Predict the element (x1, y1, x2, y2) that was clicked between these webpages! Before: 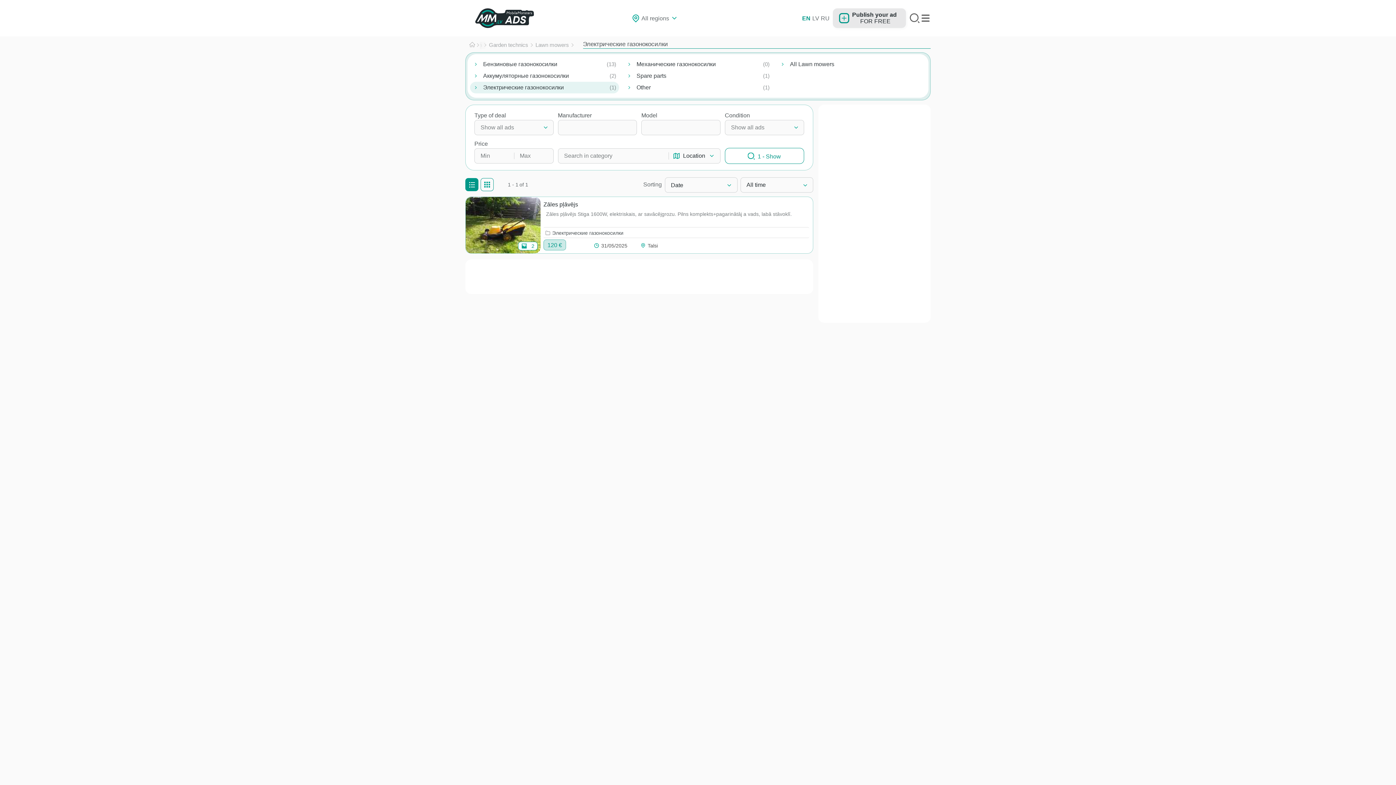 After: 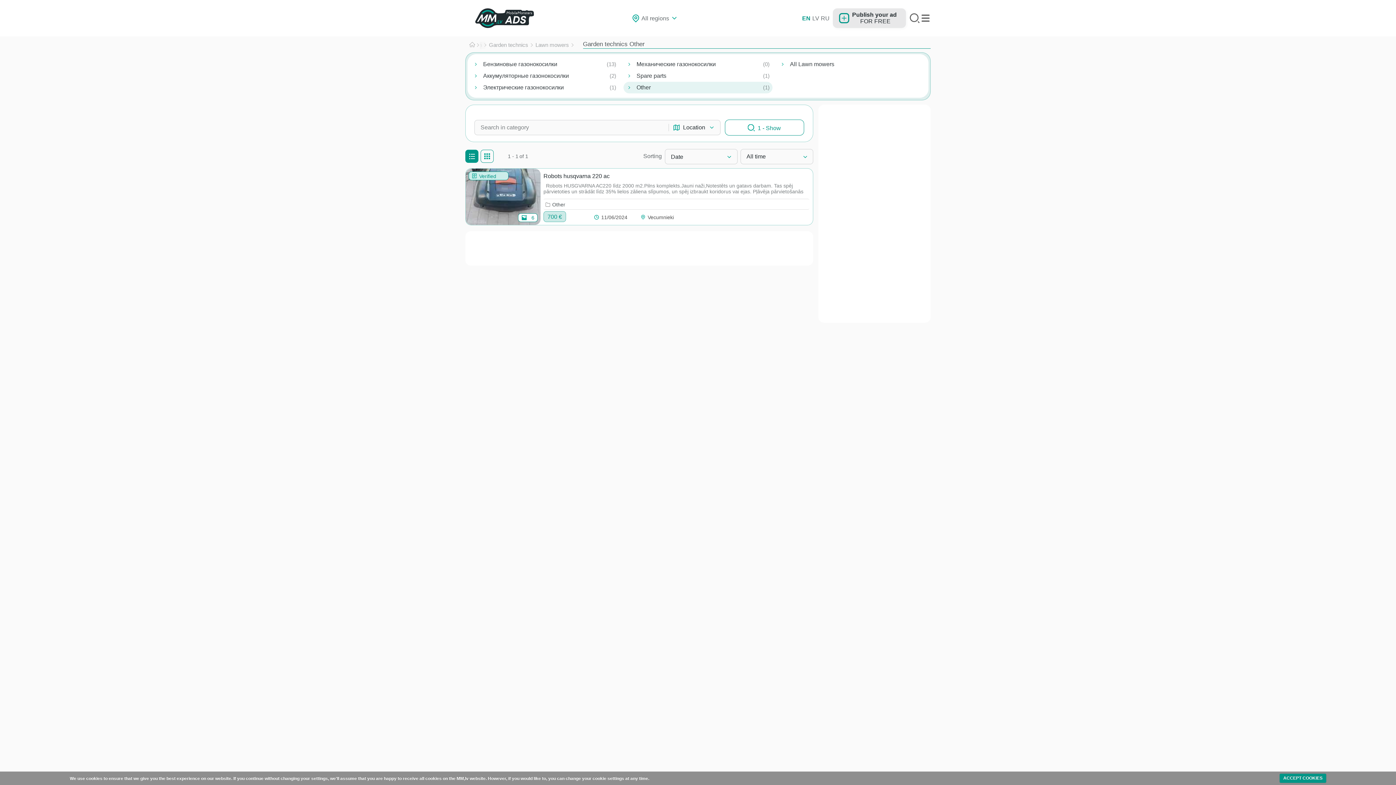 Action: bbox: (623, 81, 772, 93) label: Other